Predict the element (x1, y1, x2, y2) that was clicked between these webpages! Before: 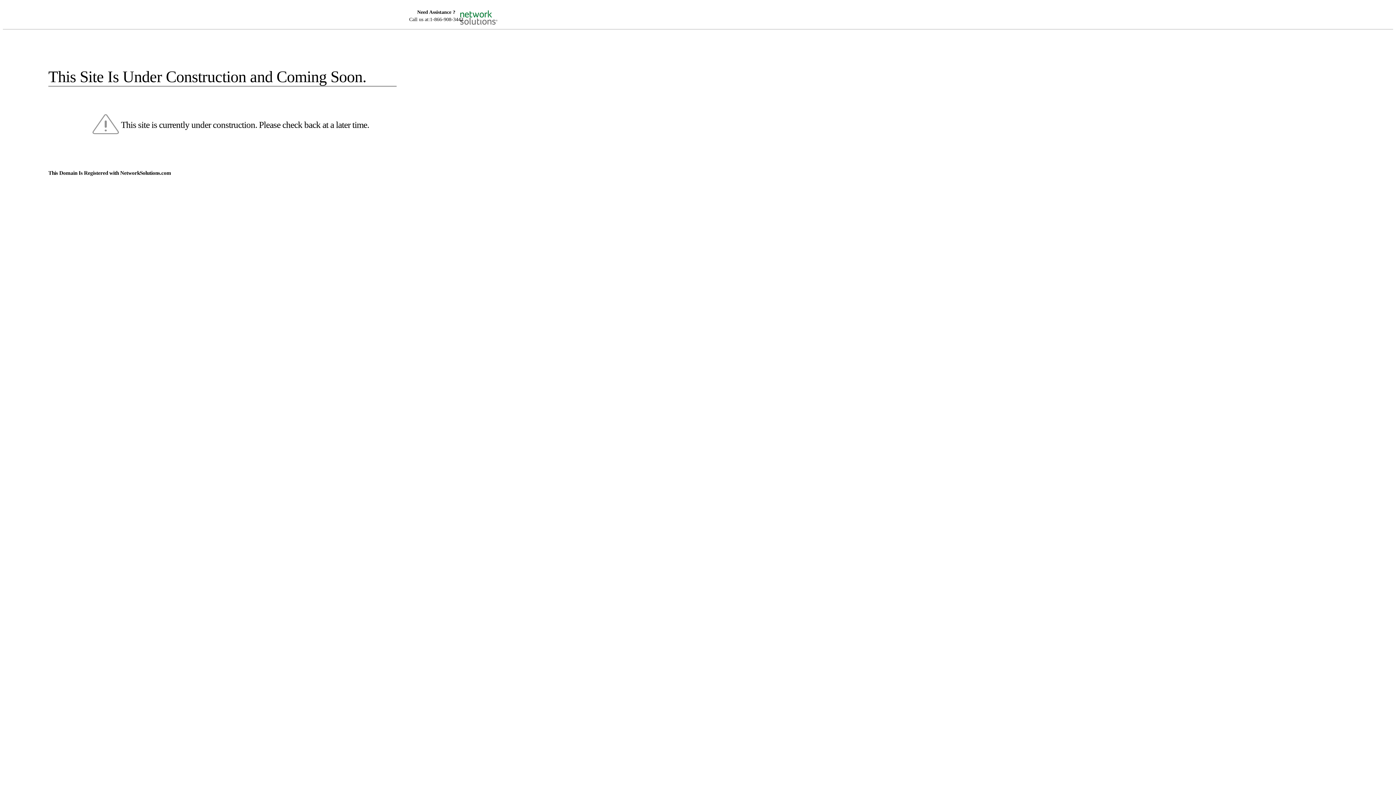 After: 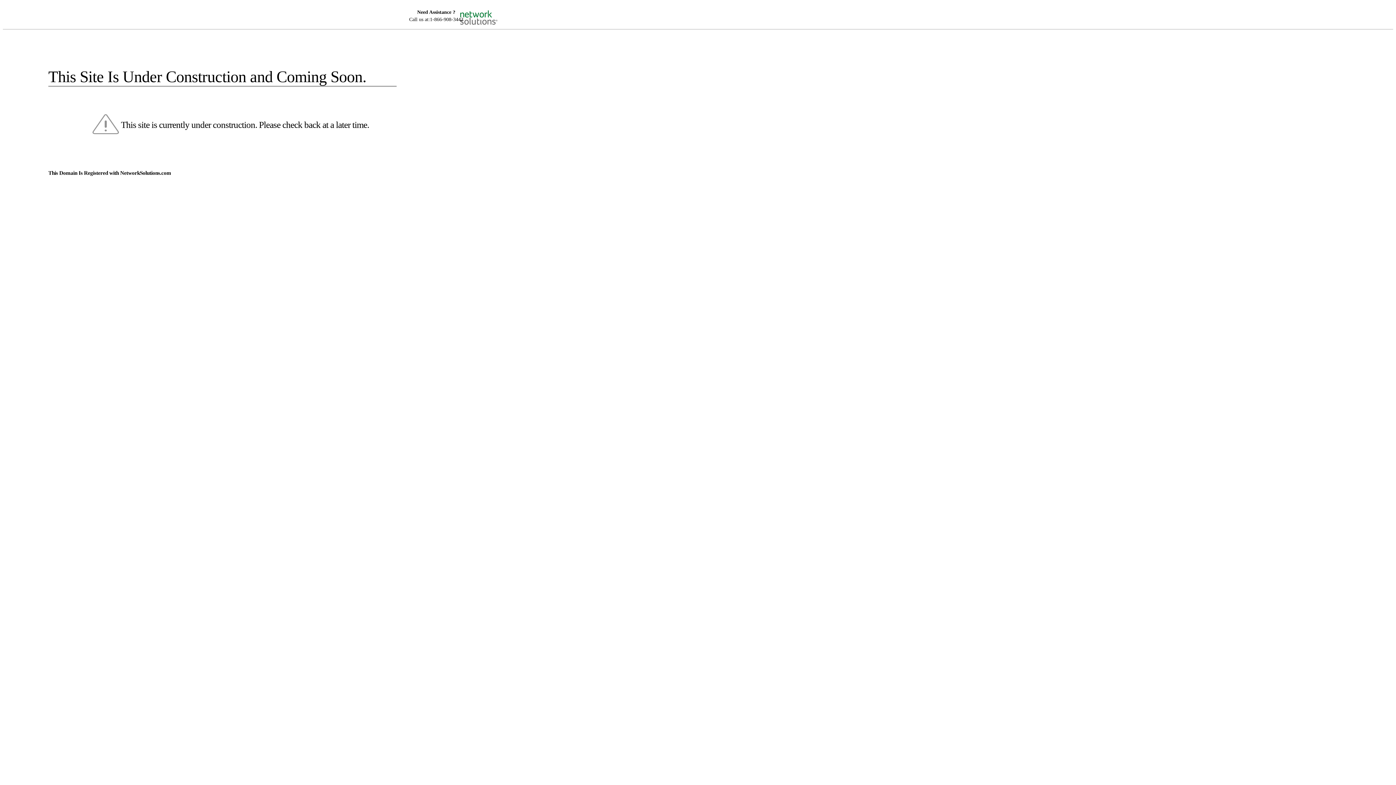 Action: bbox: (455, 5, 520, 16)